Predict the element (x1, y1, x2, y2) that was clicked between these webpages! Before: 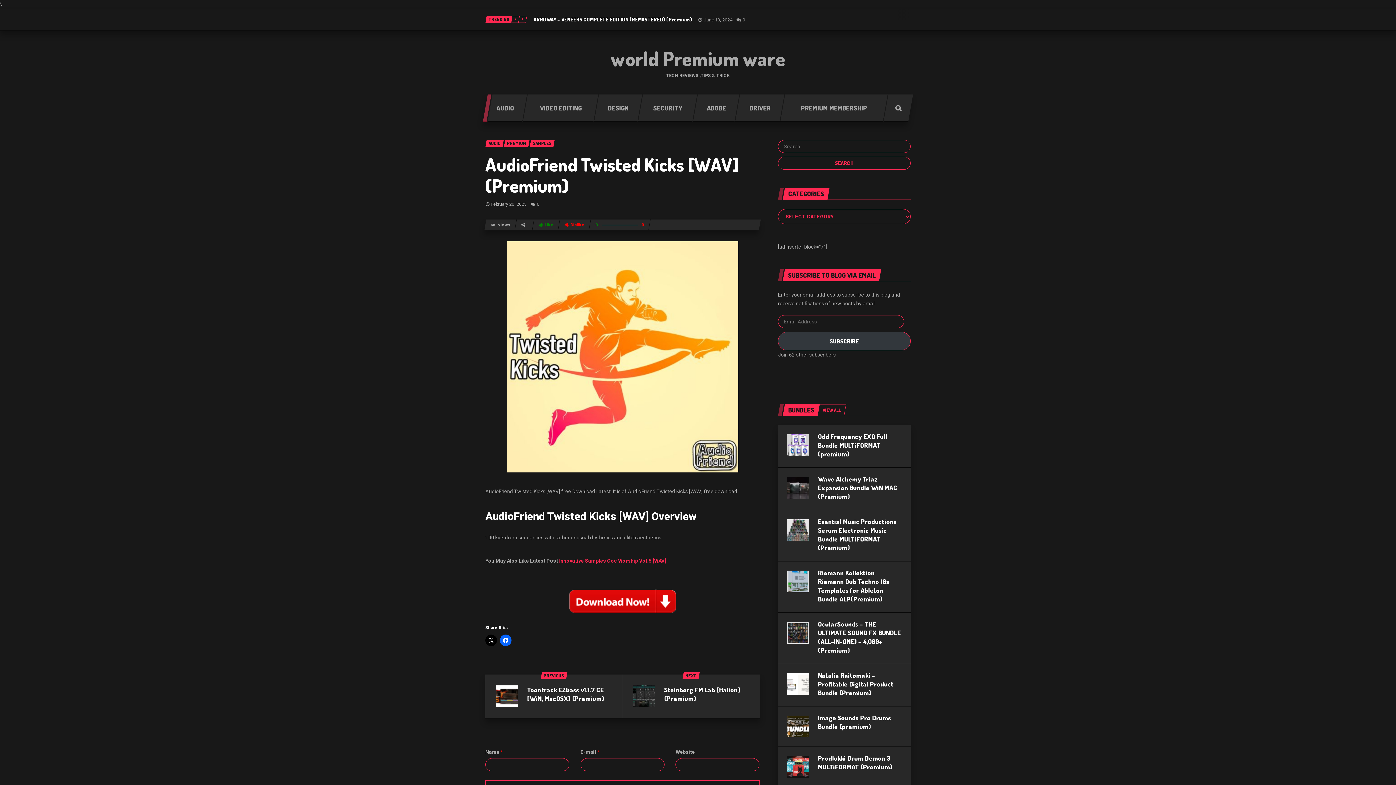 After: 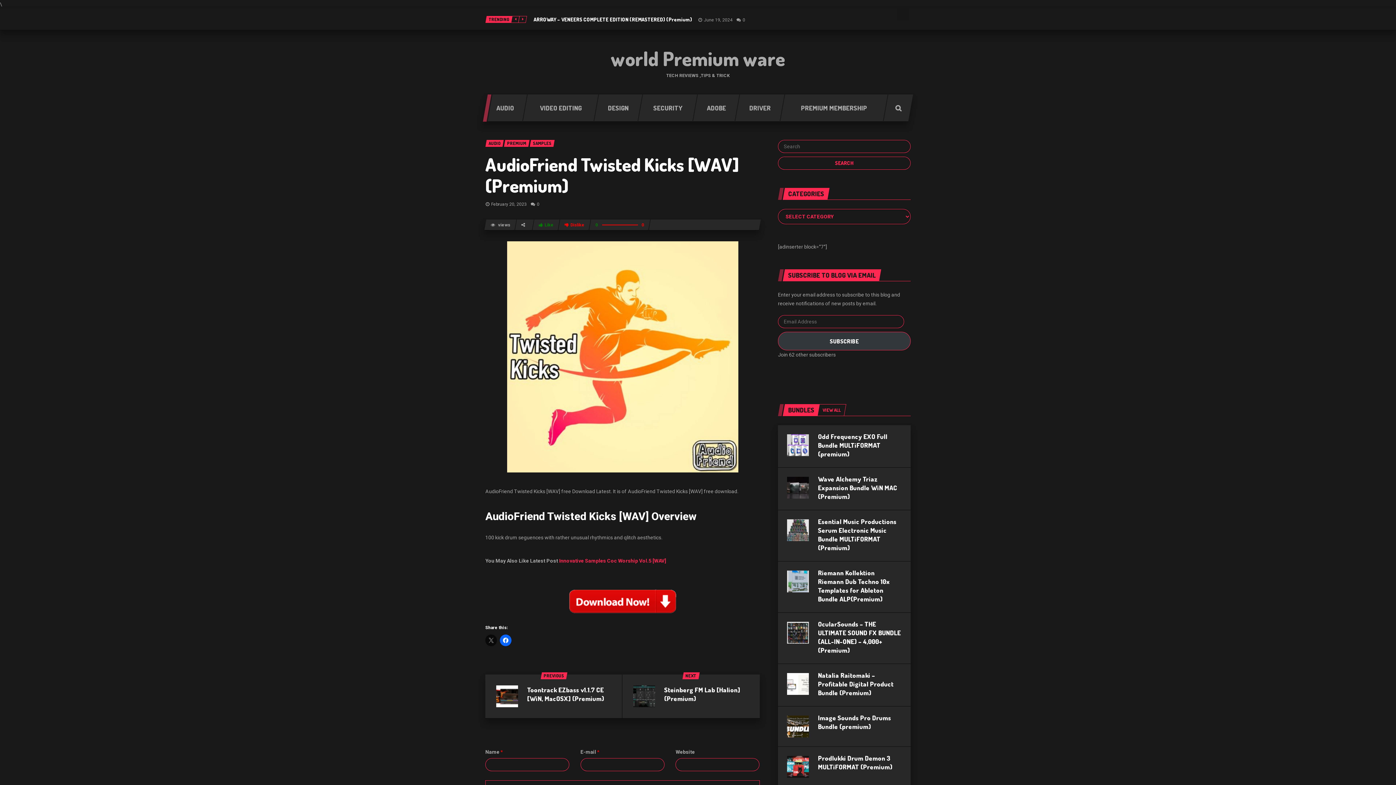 Action: bbox: (485, 634, 497, 646)